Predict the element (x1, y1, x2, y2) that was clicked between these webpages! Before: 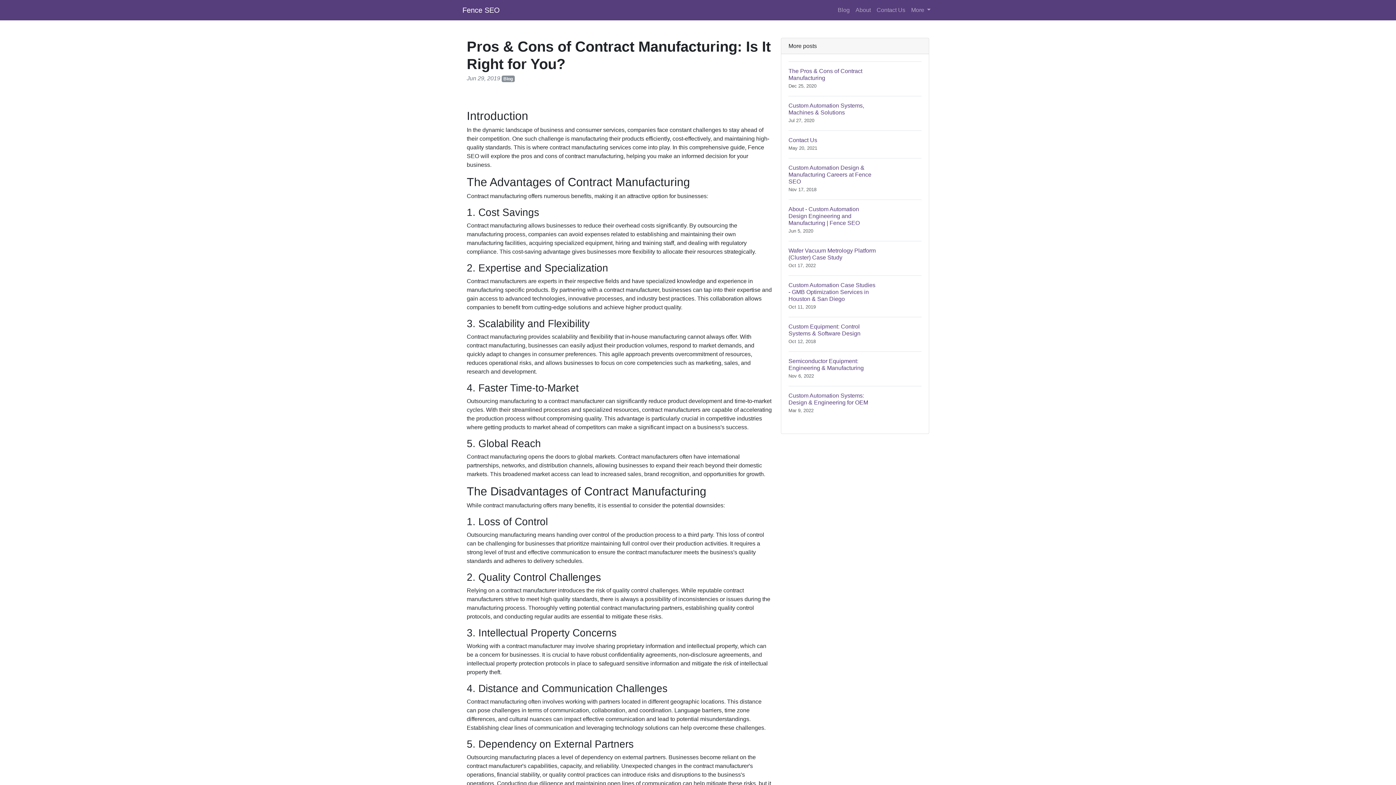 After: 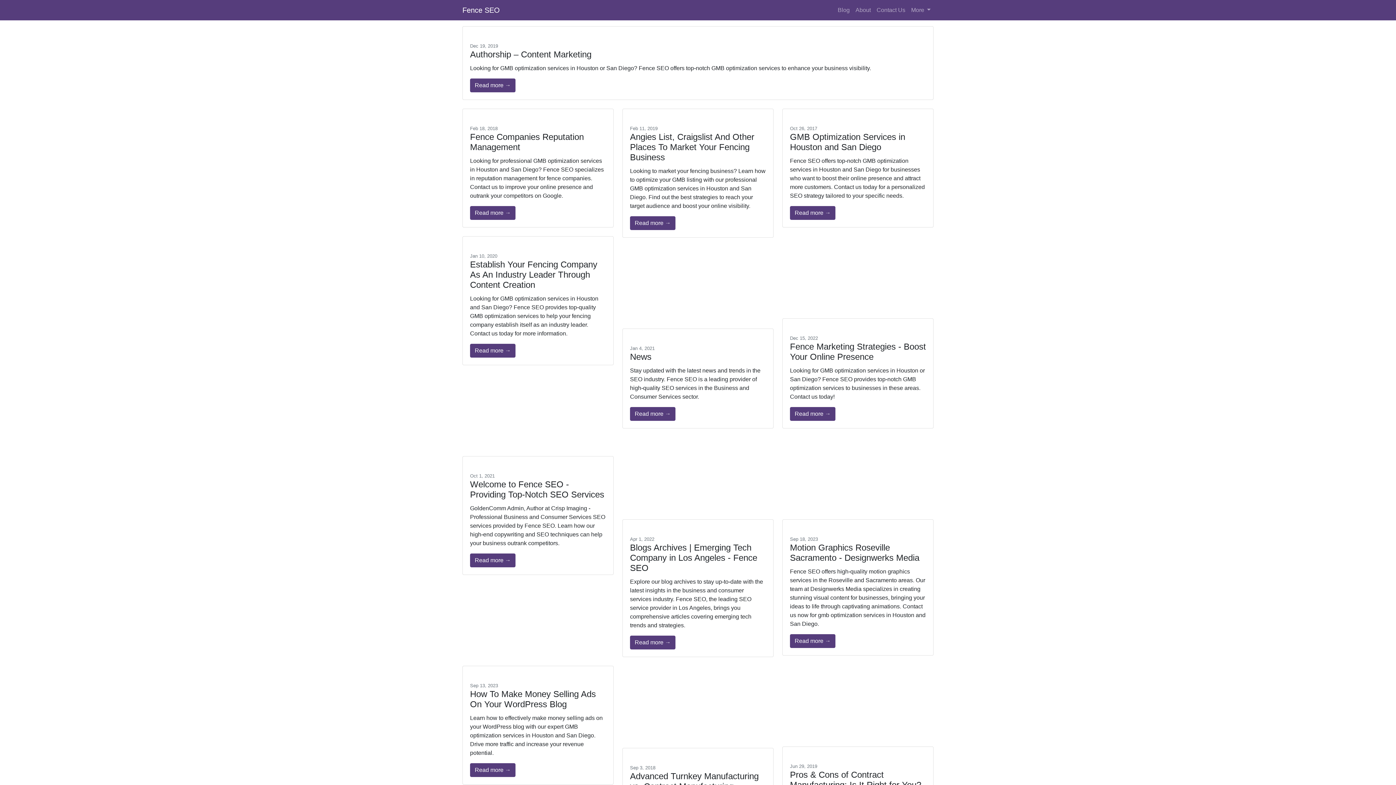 Action: label: Blog bbox: (501, 75, 514, 82)